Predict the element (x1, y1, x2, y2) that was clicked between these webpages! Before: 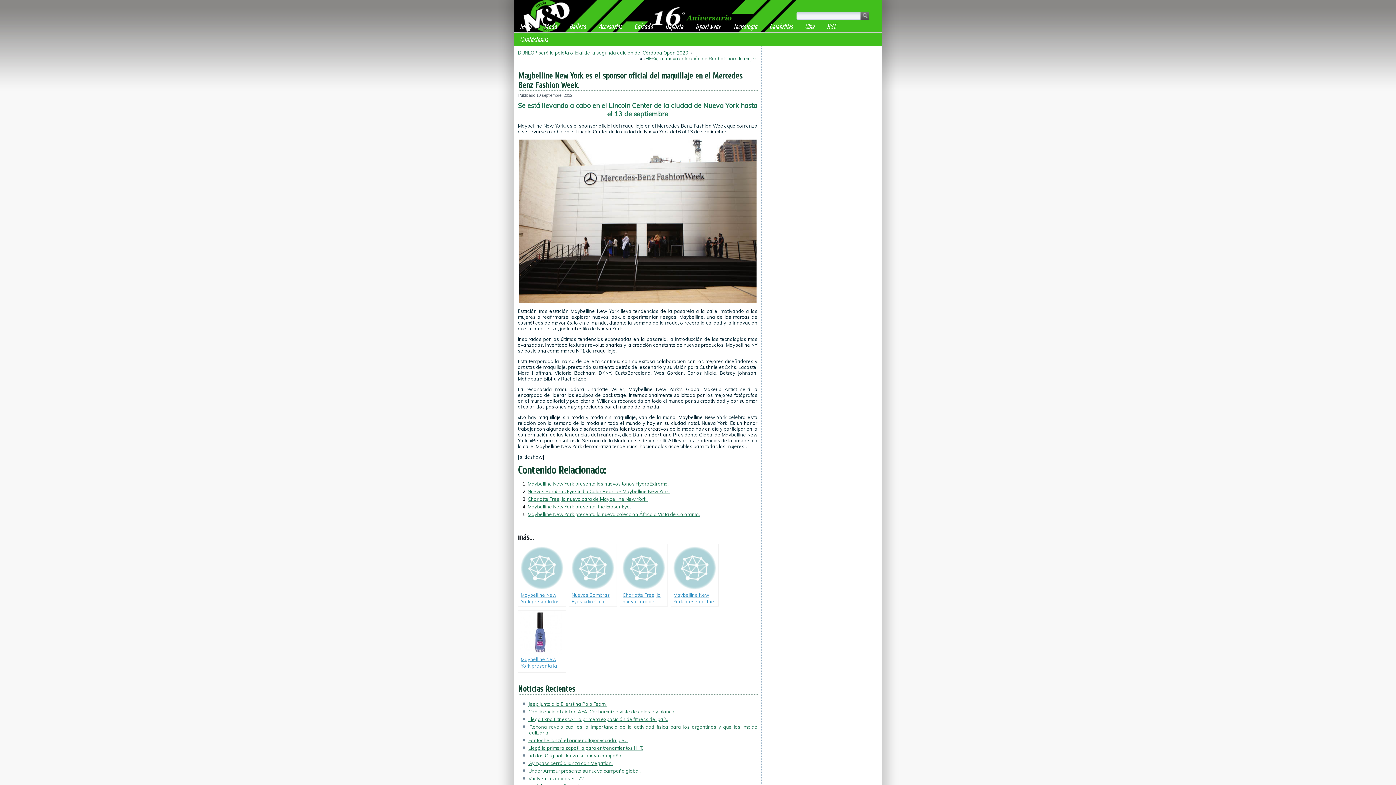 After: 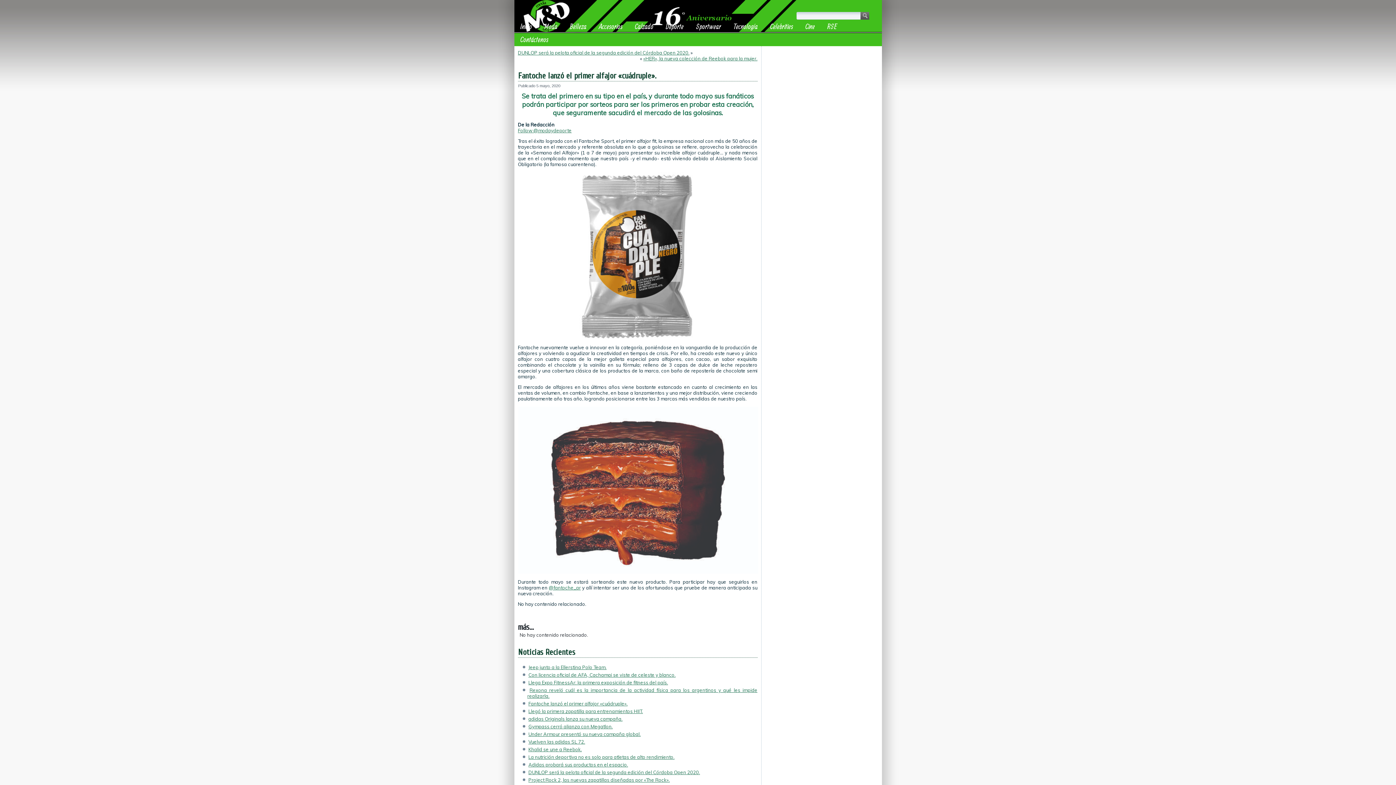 Action: bbox: (528, 737, 627, 743) label: Fantoche lanzó el primer alfajor «cuádruple».